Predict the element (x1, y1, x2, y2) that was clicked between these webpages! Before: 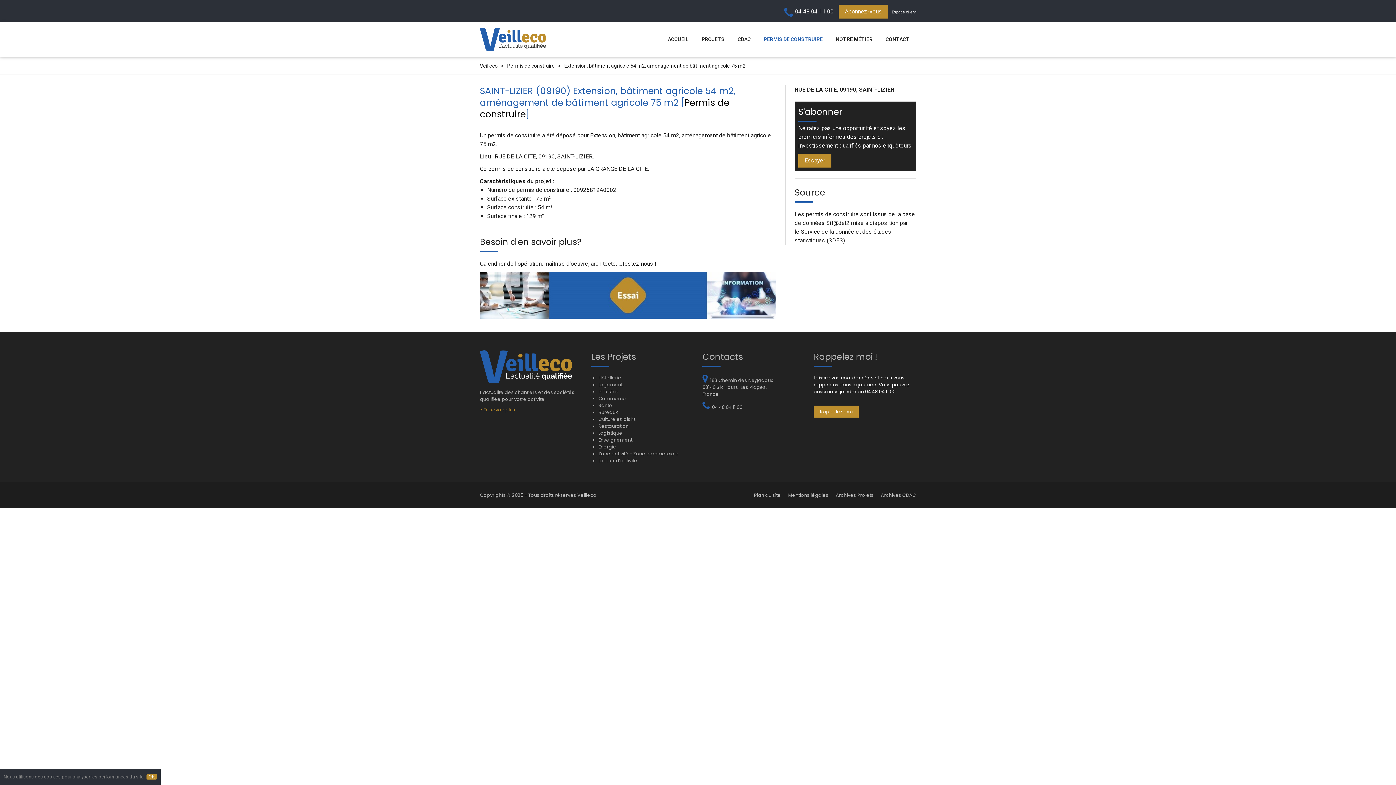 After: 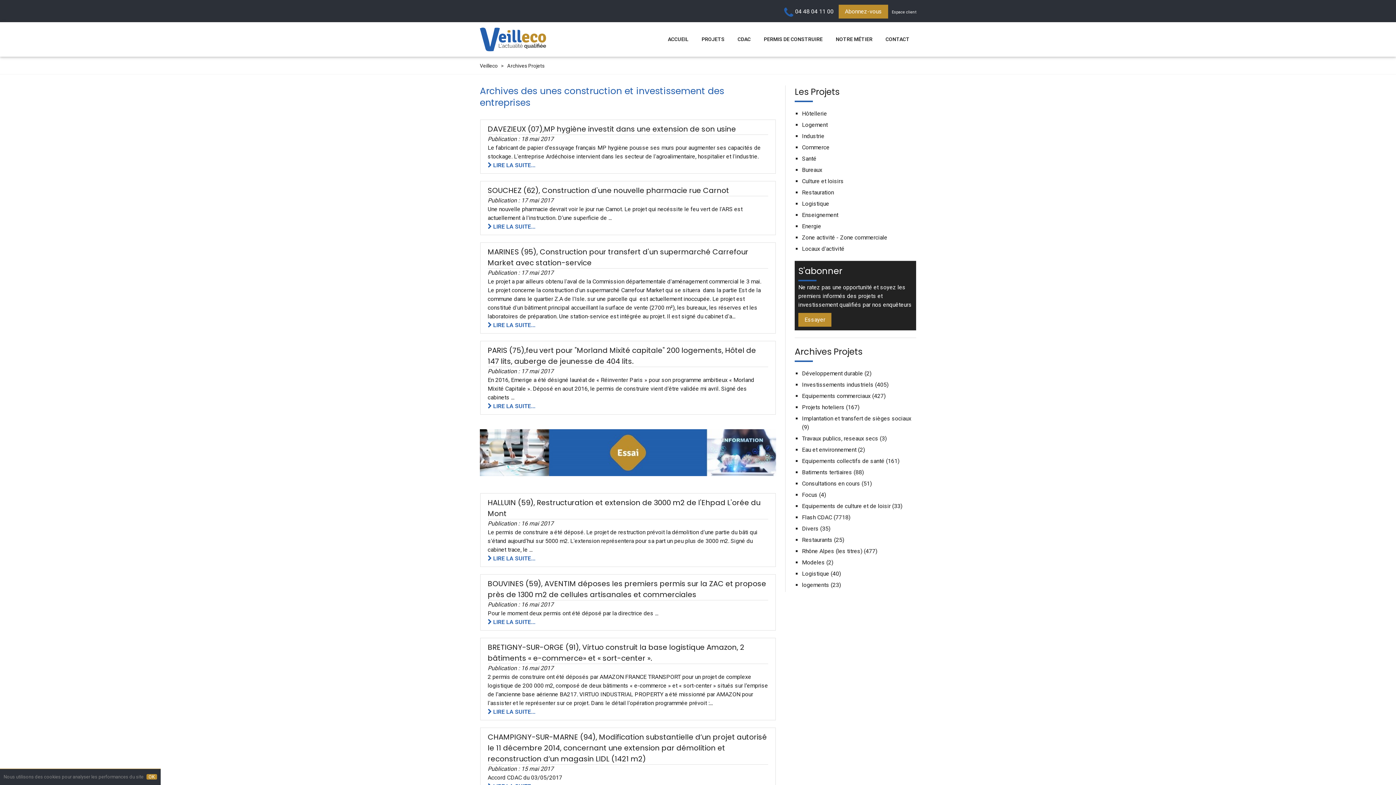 Action: label: Archives Projets bbox: (836, 492, 873, 498)